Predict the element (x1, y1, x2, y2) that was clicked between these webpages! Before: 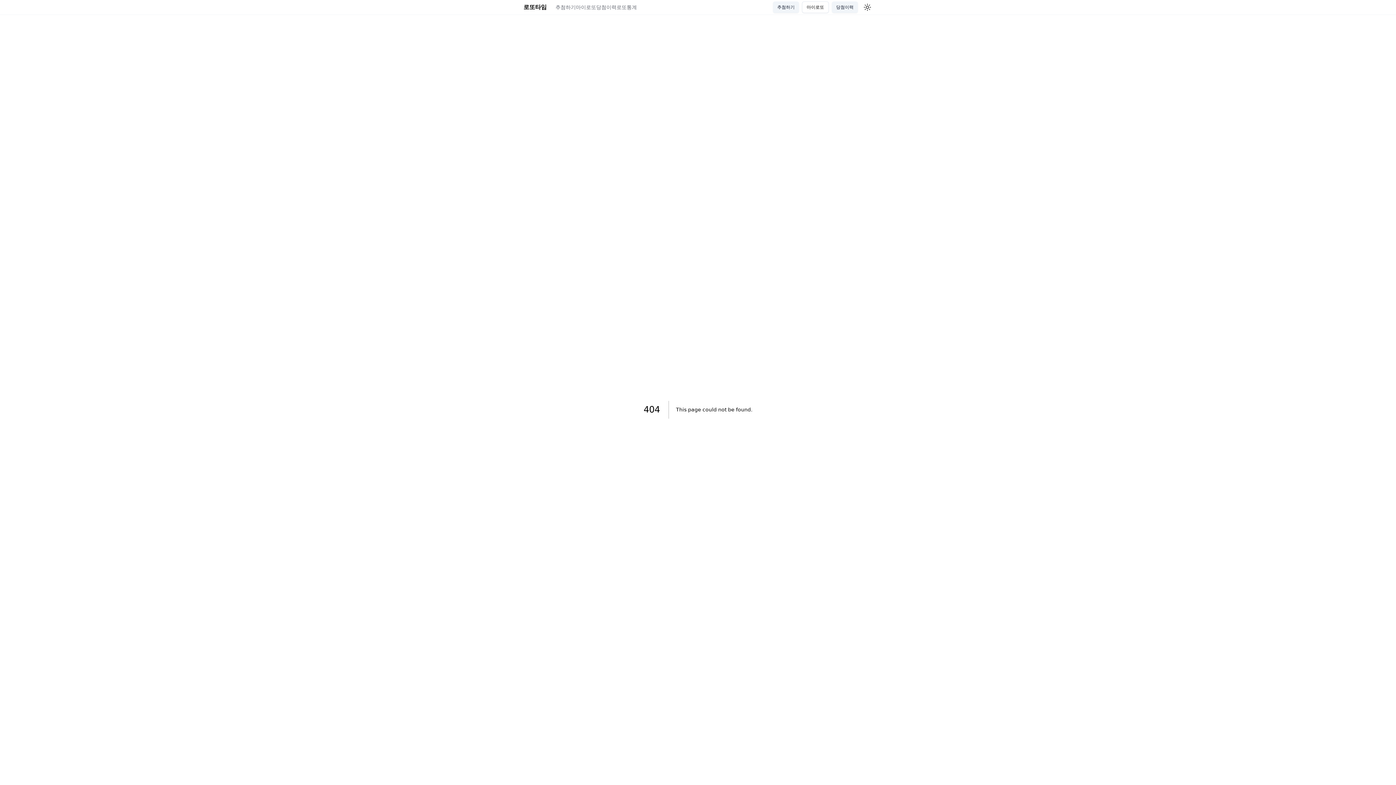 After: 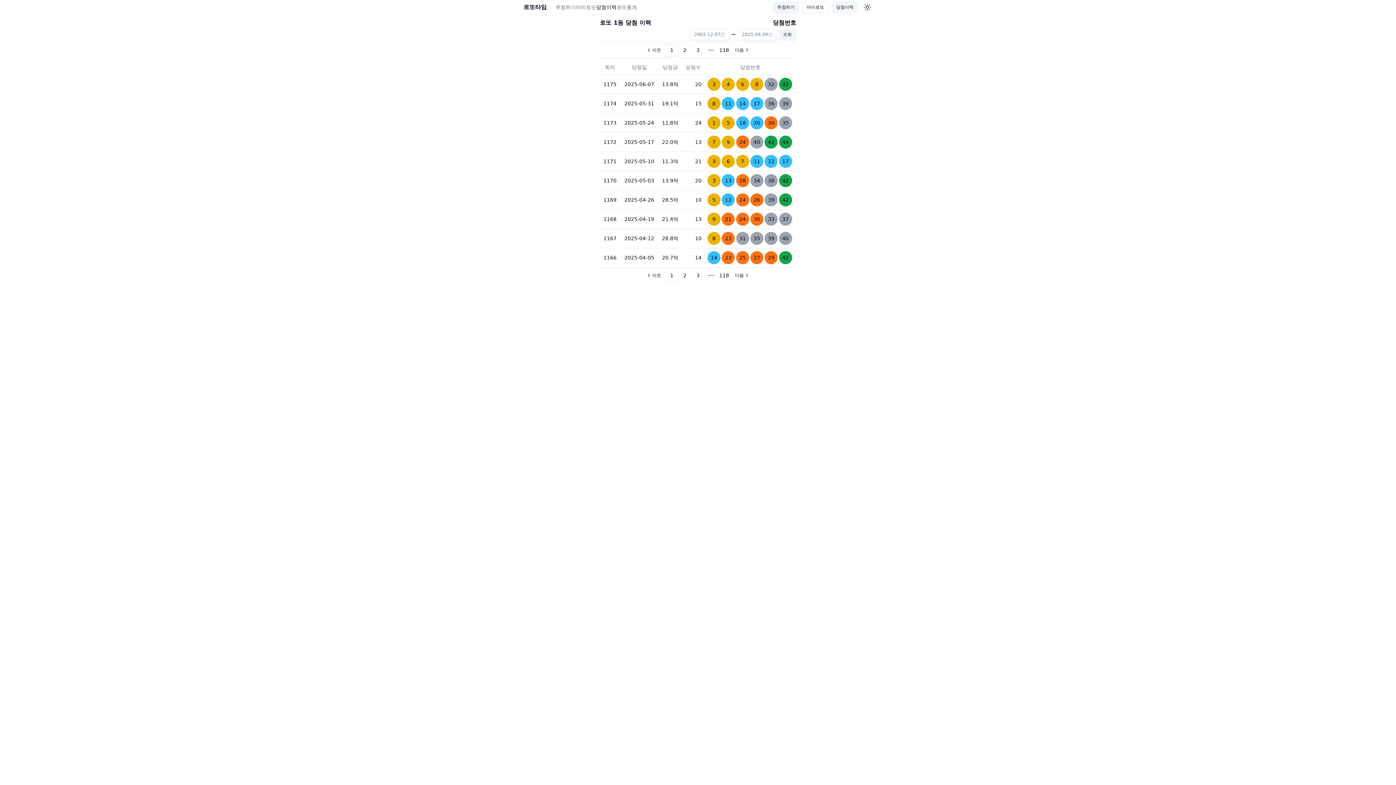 Action: bbox: (832, 1, 858, 13) label: 당첨이력